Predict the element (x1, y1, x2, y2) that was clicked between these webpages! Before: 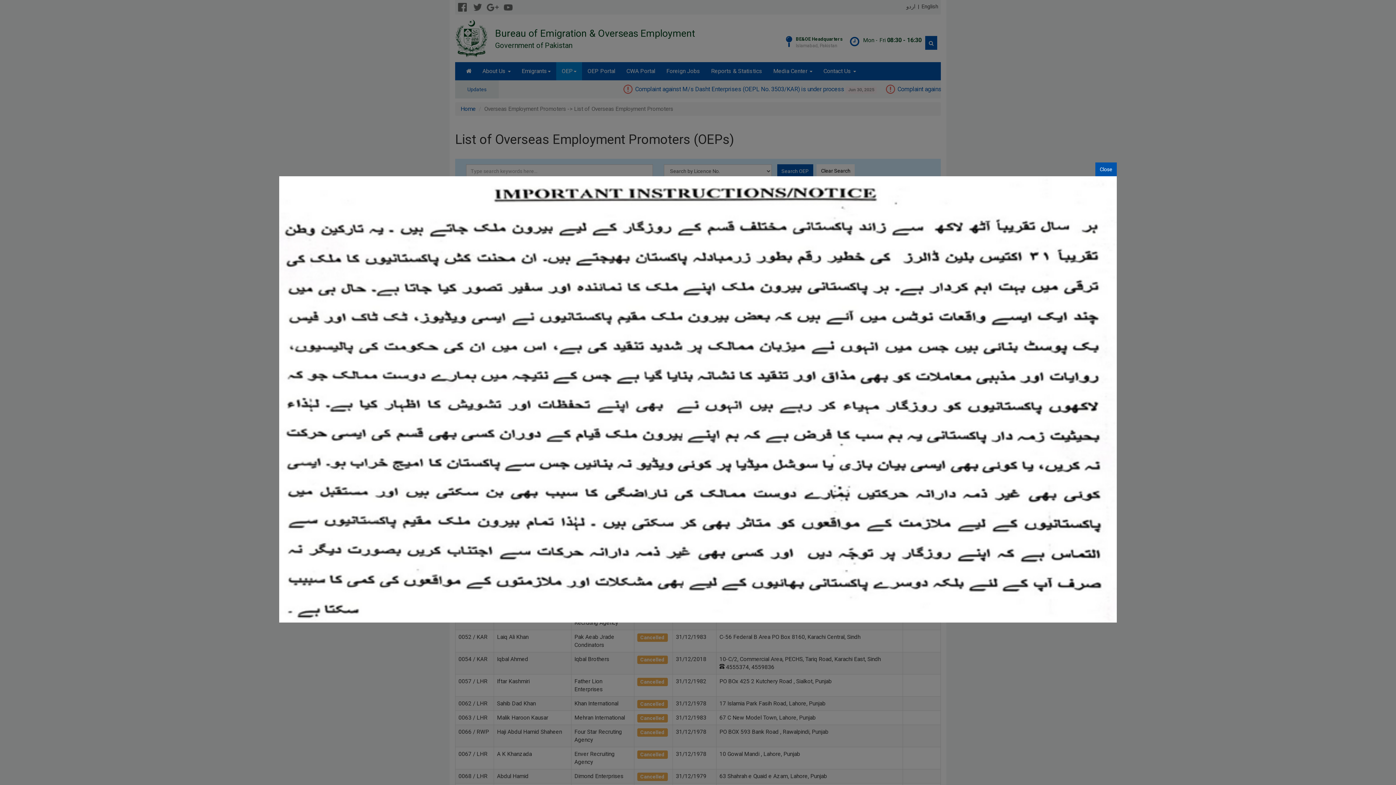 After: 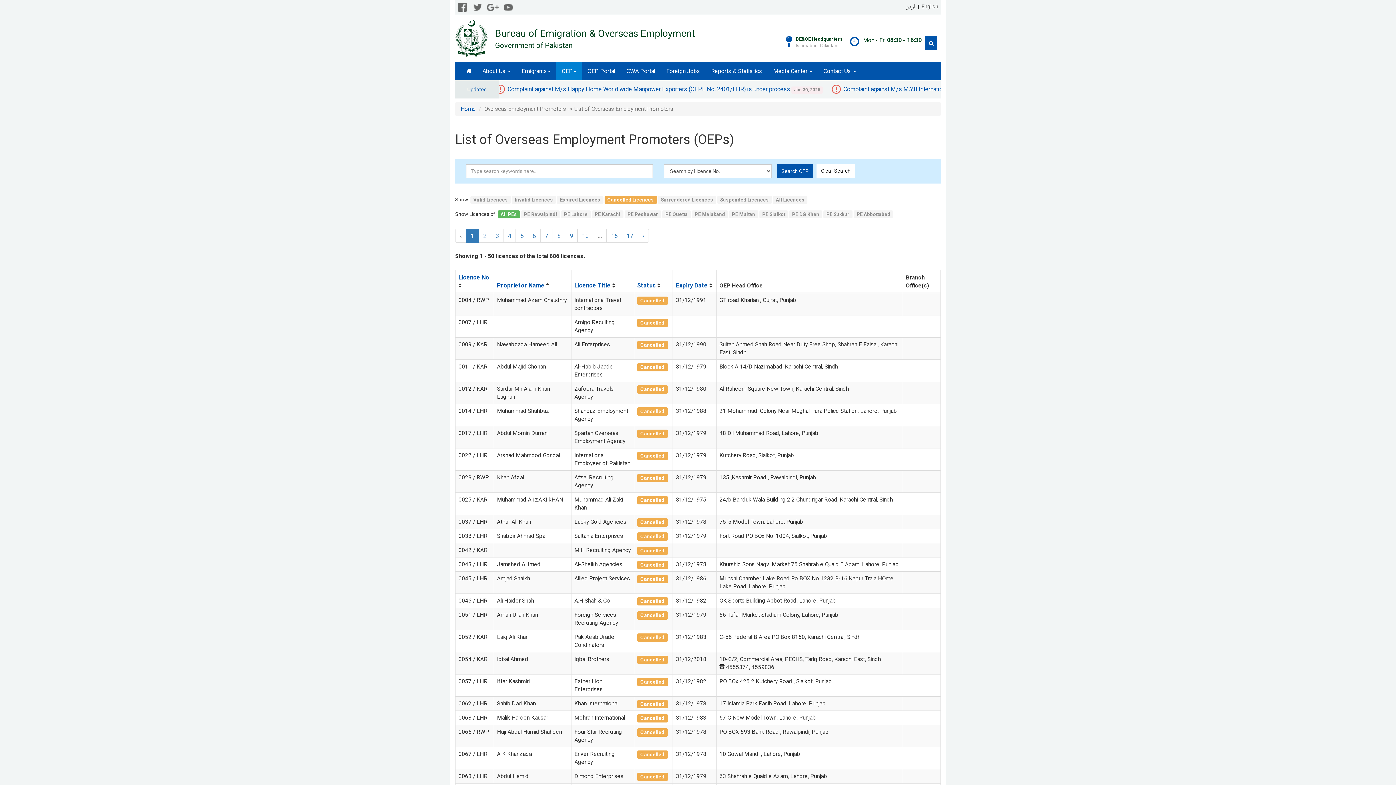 Action: bbox: (1095, 162, 1117, 176) label: Close